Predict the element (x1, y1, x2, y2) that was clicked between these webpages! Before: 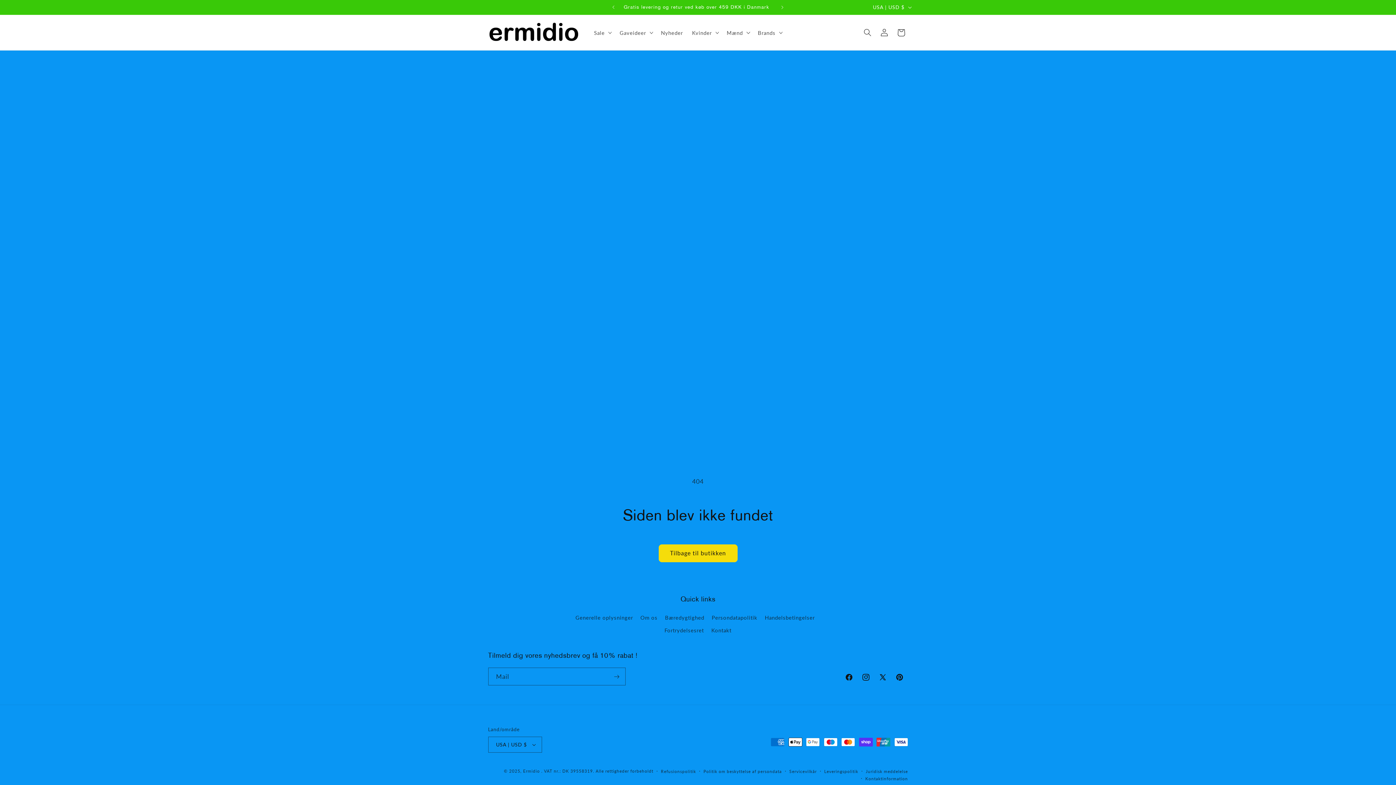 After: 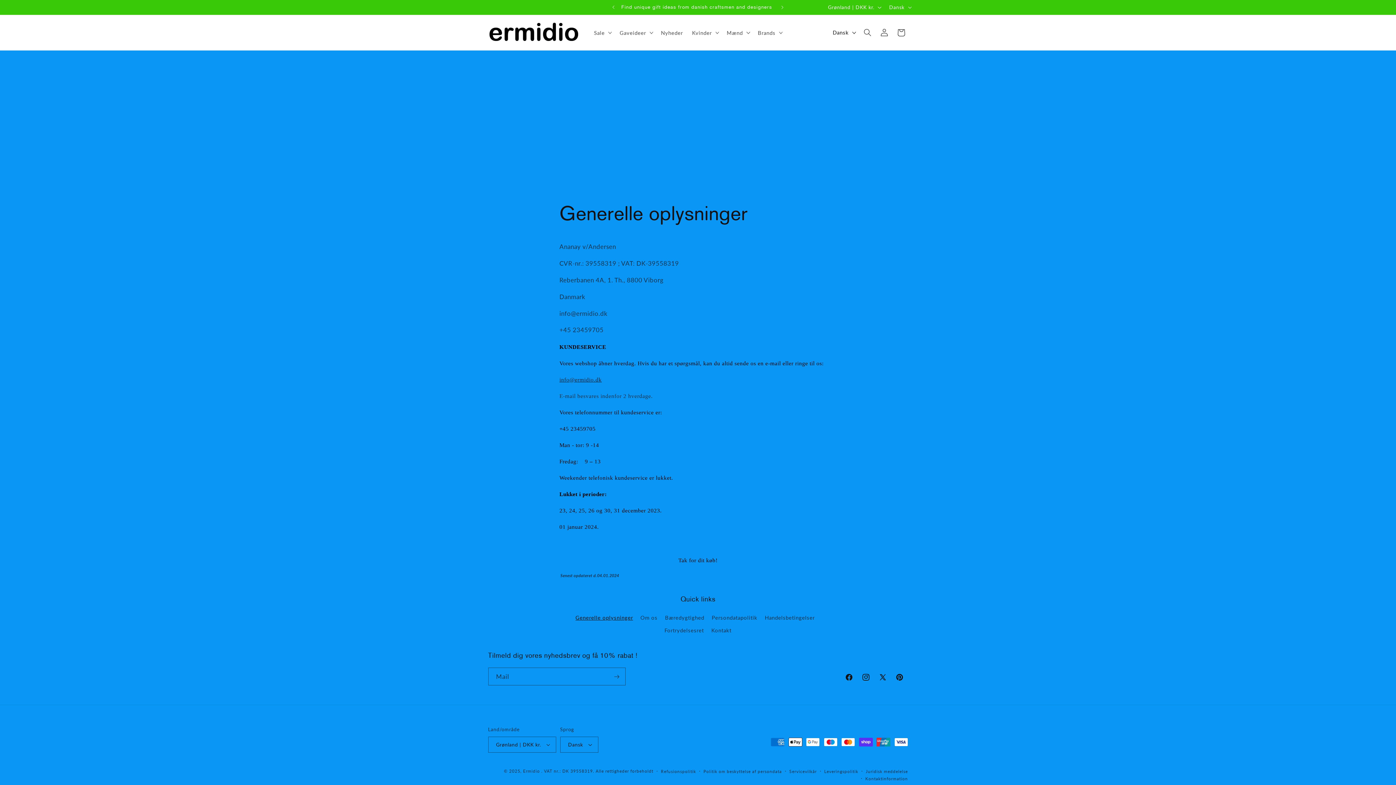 Action: label: Generelle oplysninger bbox: (575, 613, 633, 624)